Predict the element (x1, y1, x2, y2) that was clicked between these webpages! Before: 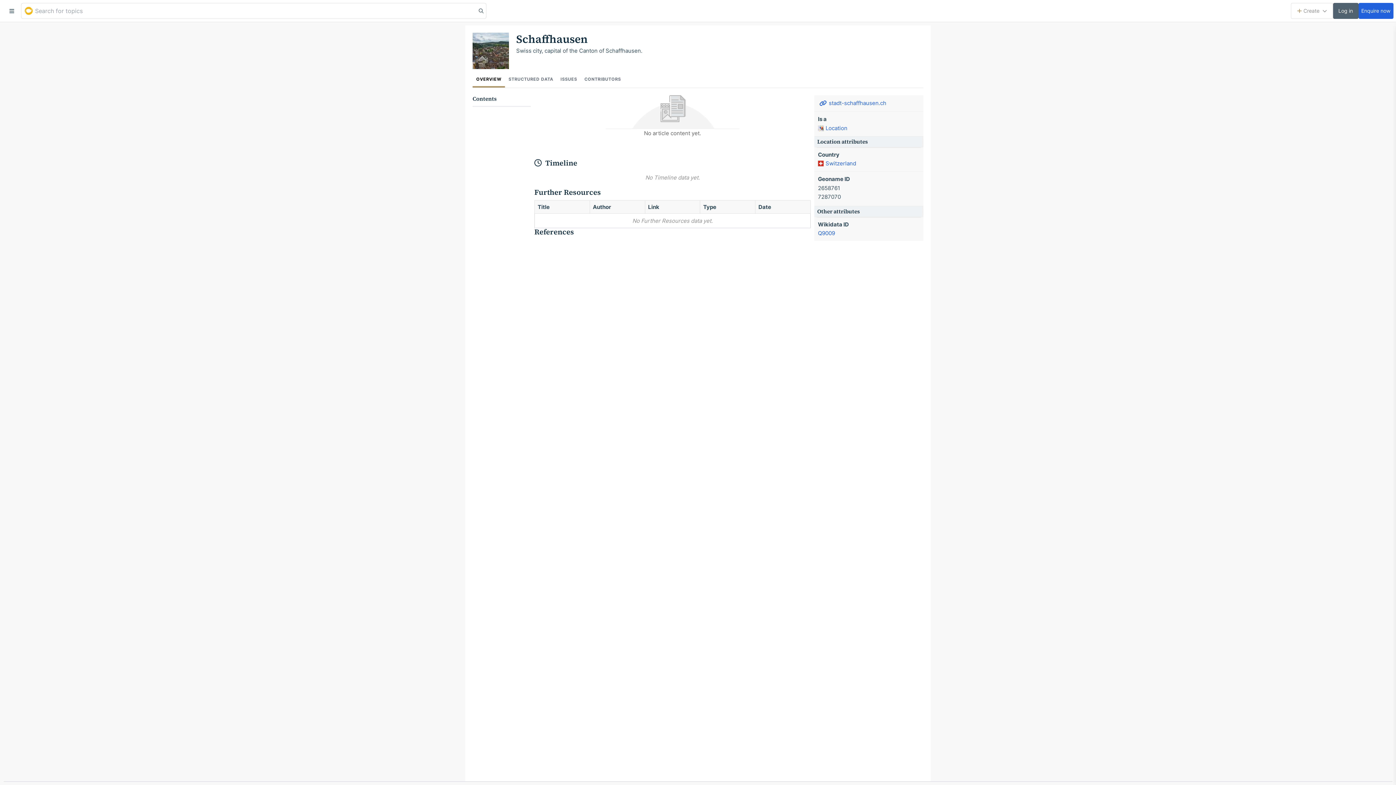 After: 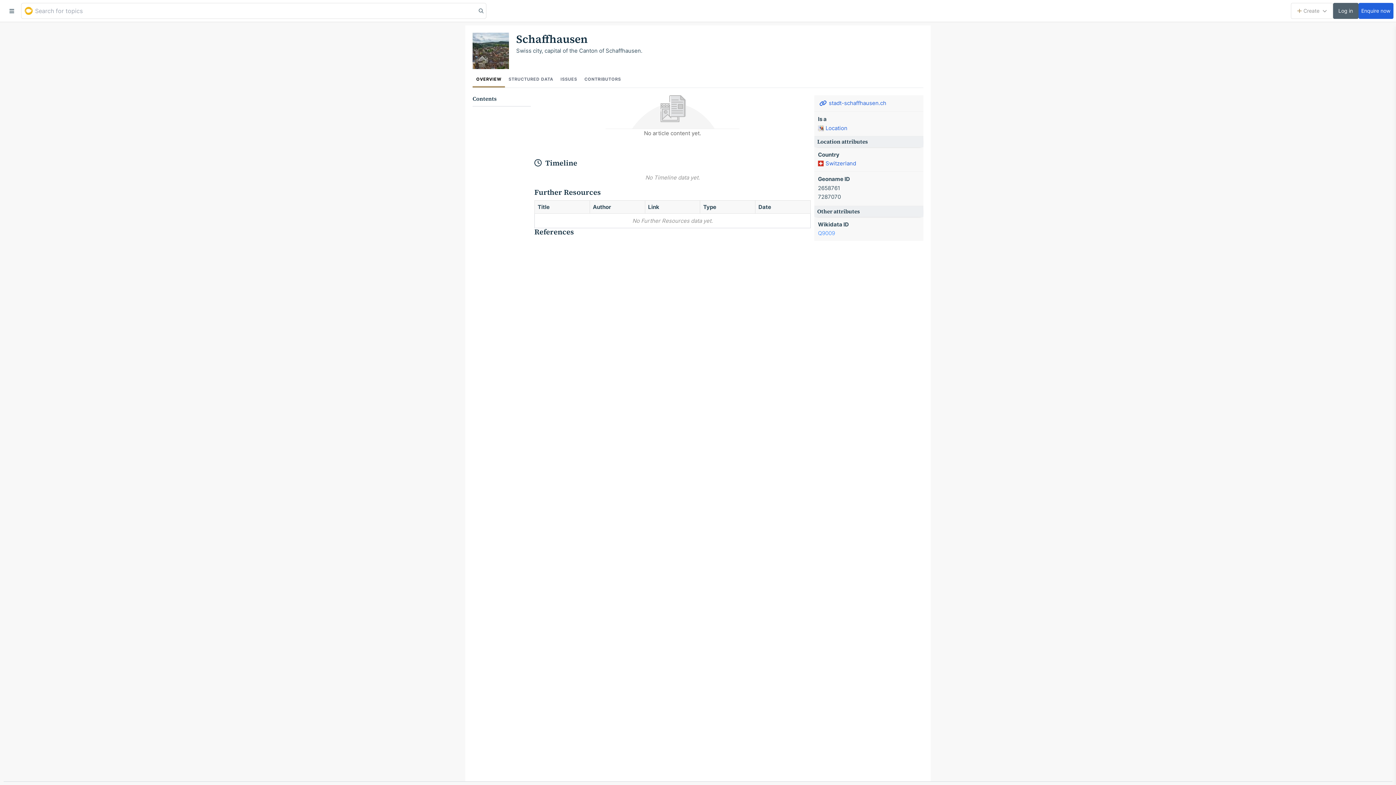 Action: bbox: (818, 229, 835, 237) label: Q9009